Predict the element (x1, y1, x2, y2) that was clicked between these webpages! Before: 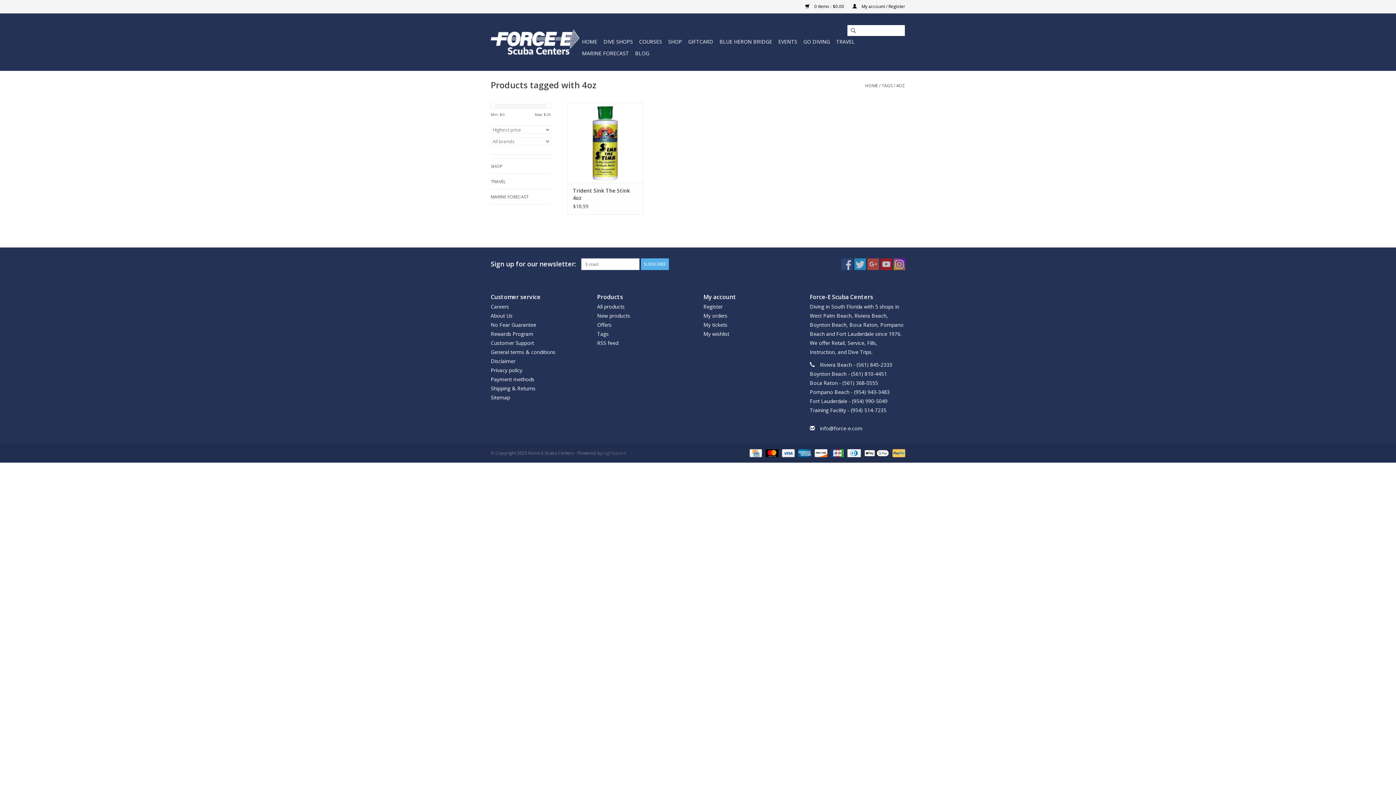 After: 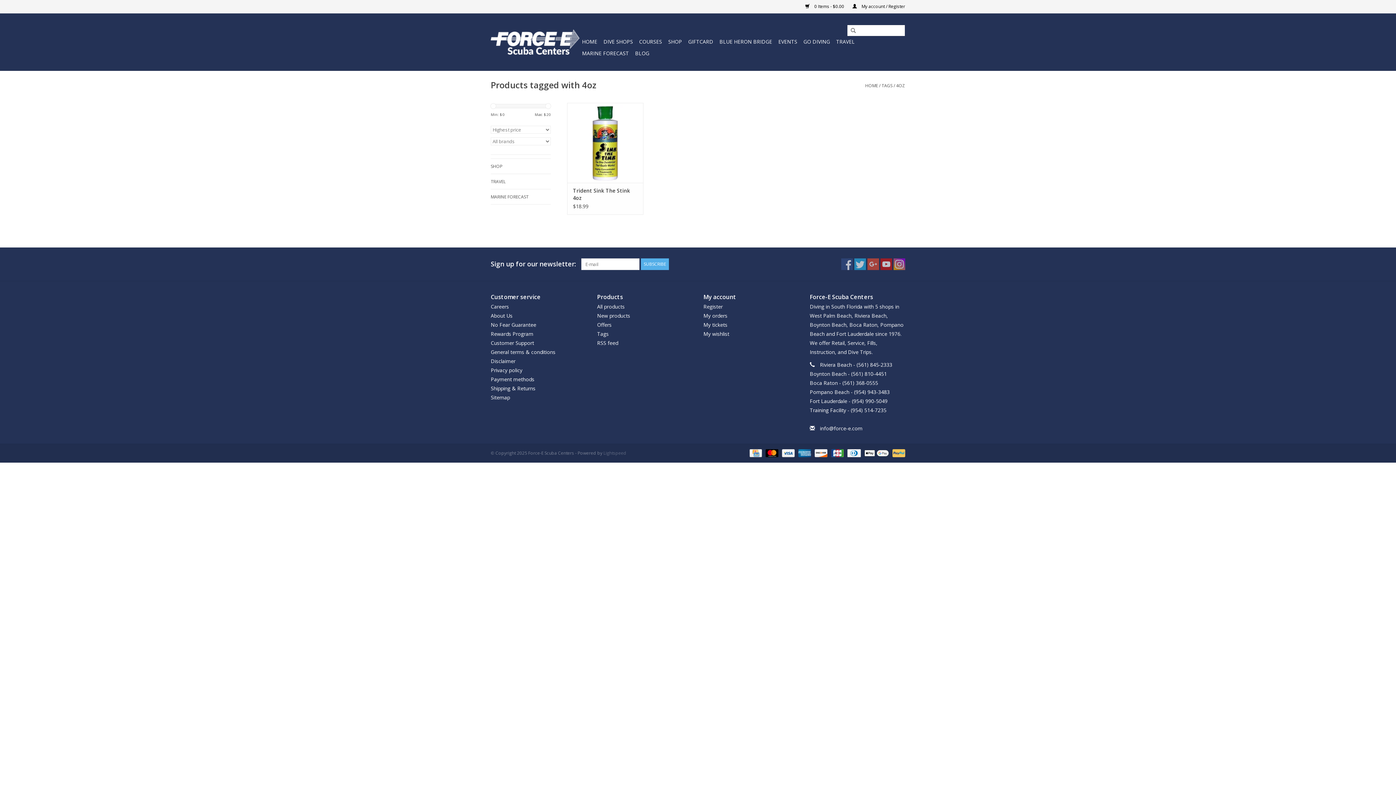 Action: label: 4OZ bbox: (896, 82, 905, 88)